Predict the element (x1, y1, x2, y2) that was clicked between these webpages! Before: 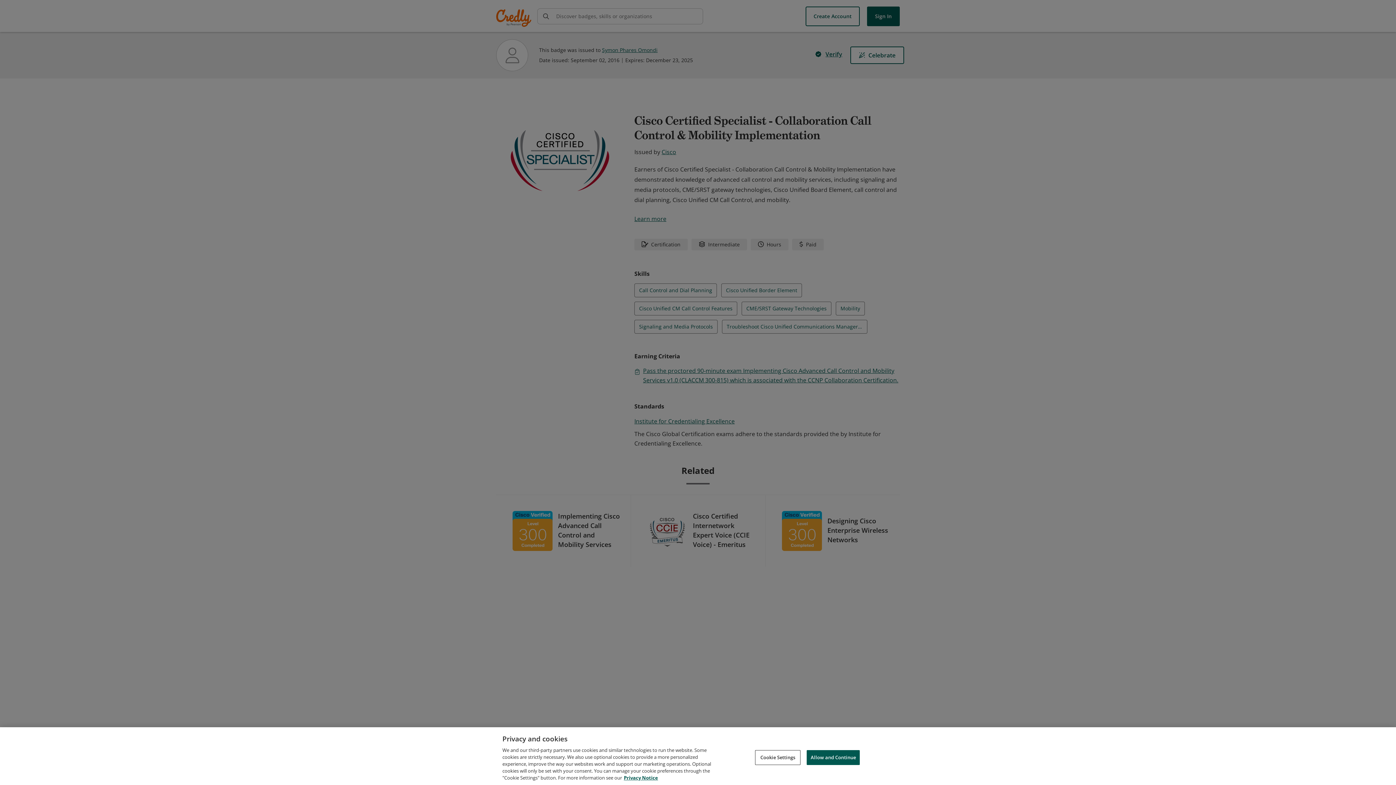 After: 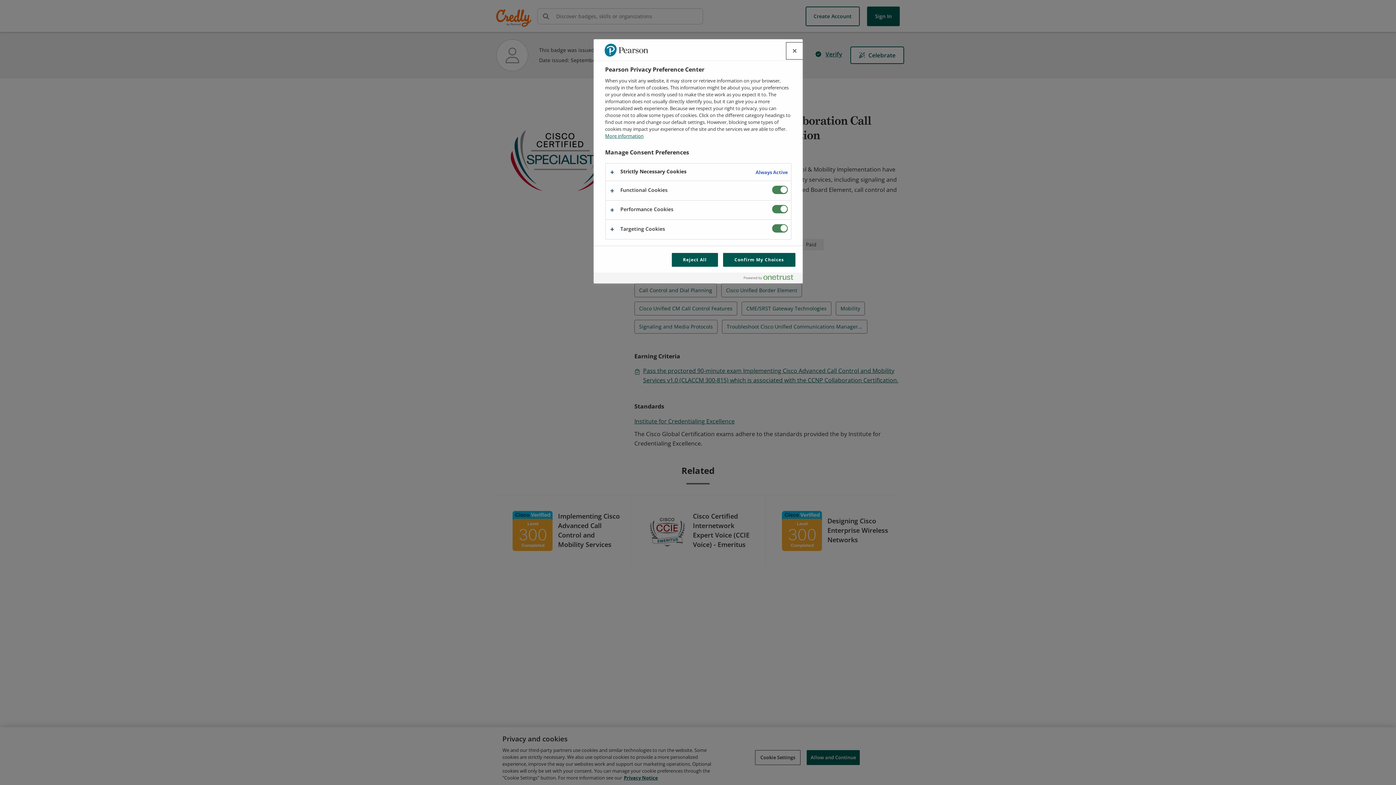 Action: bbox: (755, 750, 800, 765) label: Cookie Settings